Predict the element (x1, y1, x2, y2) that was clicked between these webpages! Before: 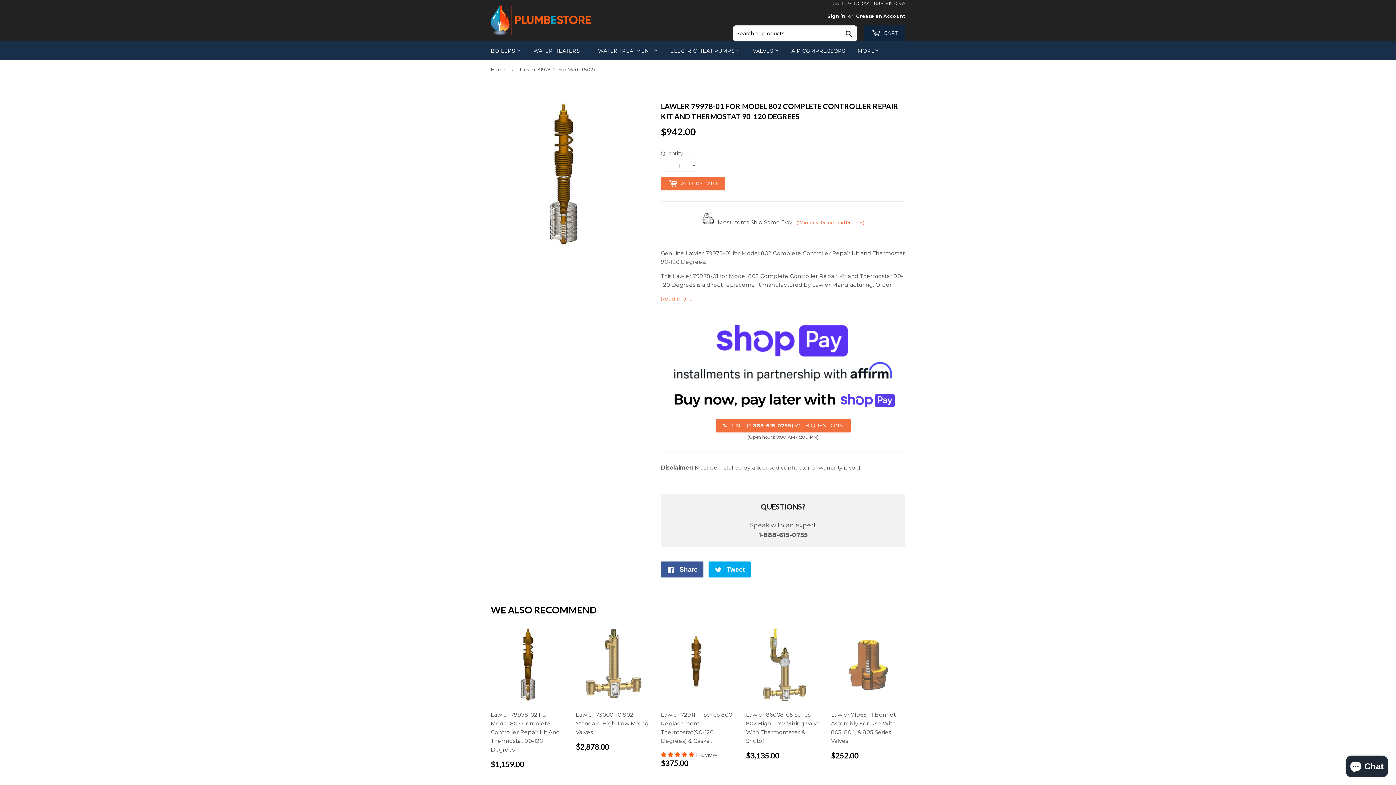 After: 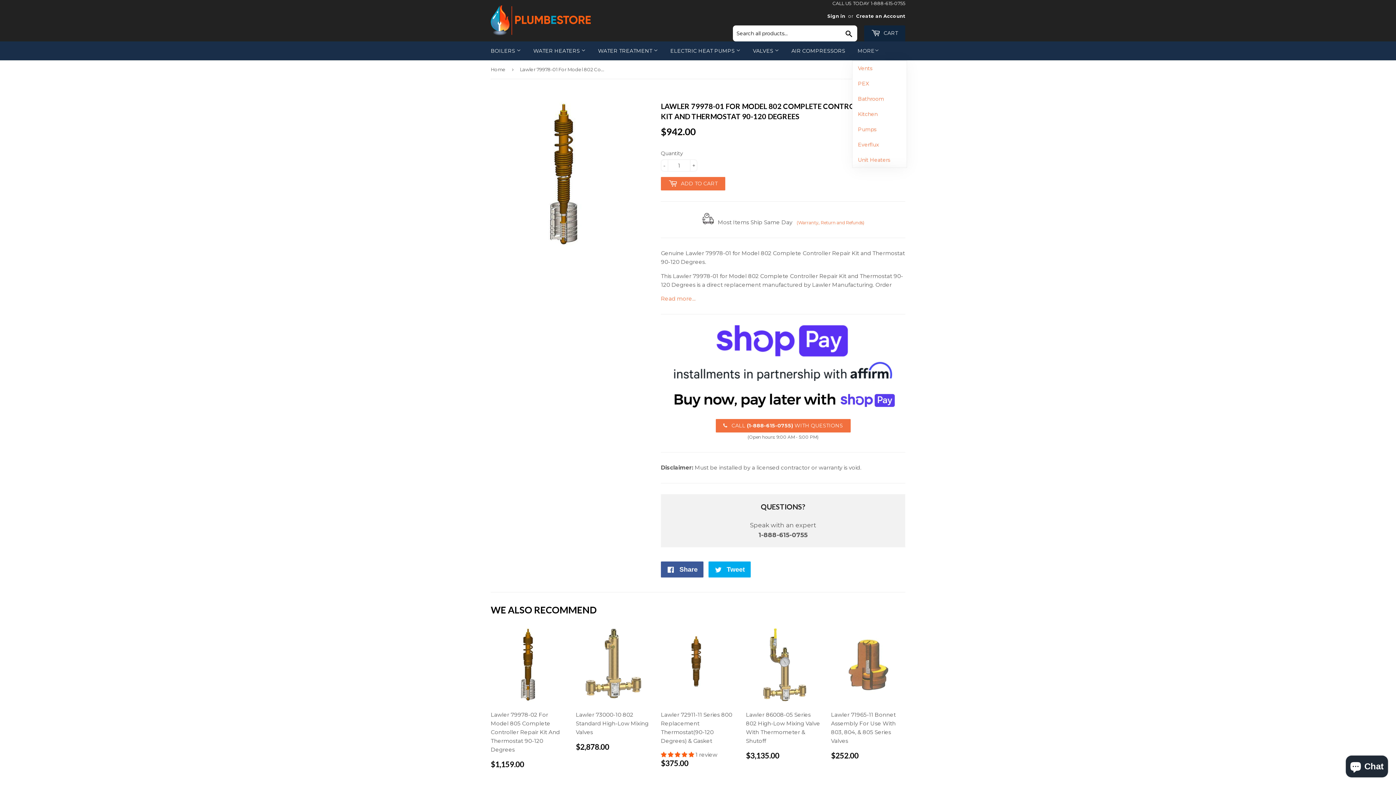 Action: label: MORE bbox: (852, 41, 884, 60)